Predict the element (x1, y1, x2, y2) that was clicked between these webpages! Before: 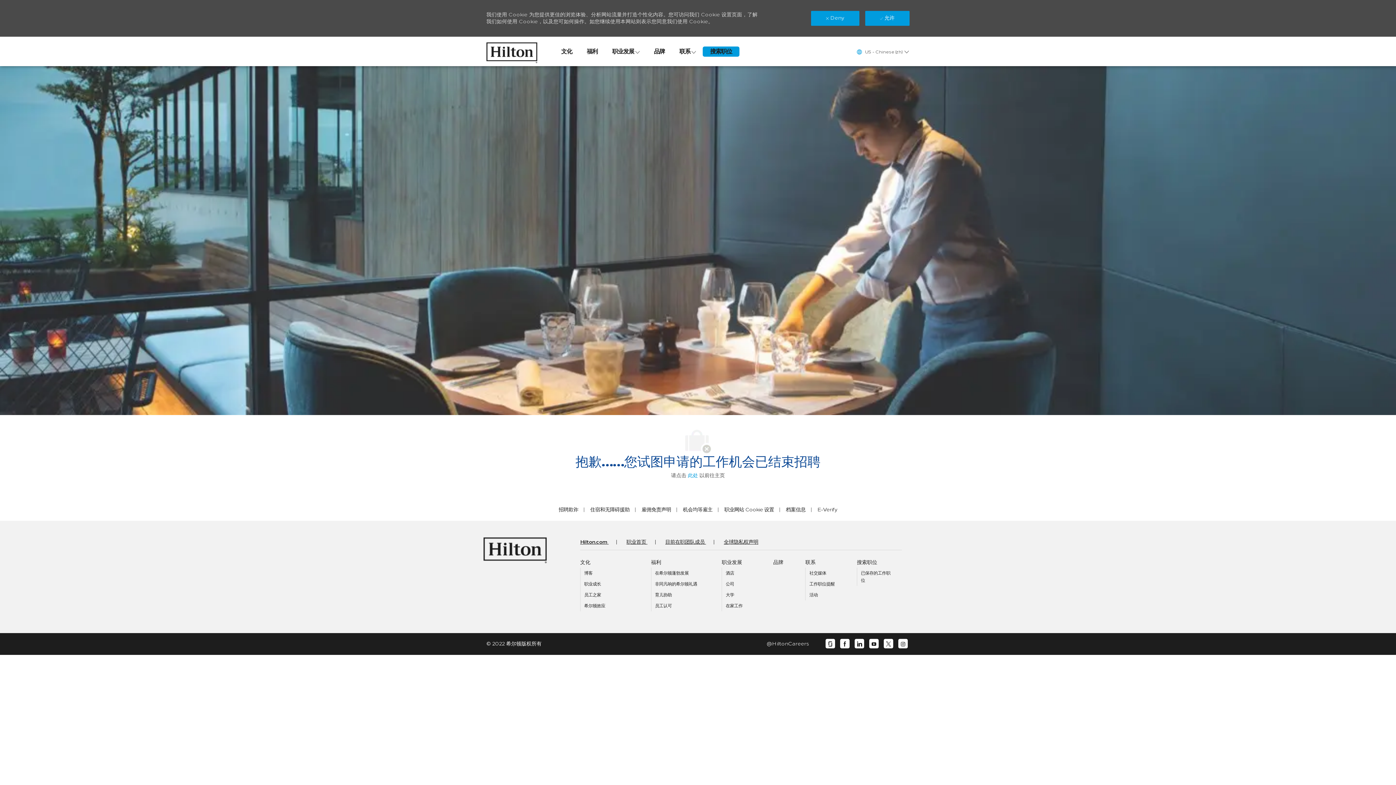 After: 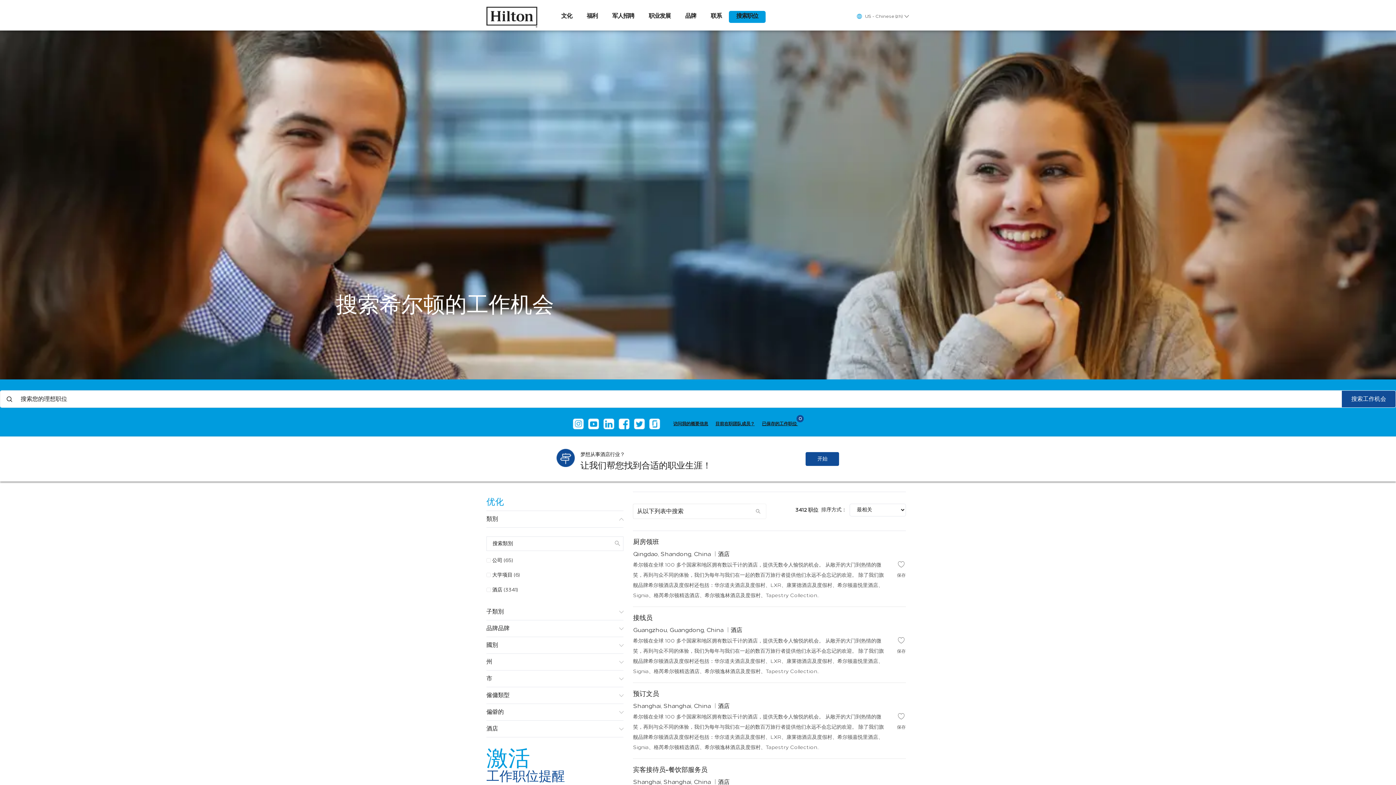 Action: label: Search Jobs bbox: (710, 46, 732, 56)